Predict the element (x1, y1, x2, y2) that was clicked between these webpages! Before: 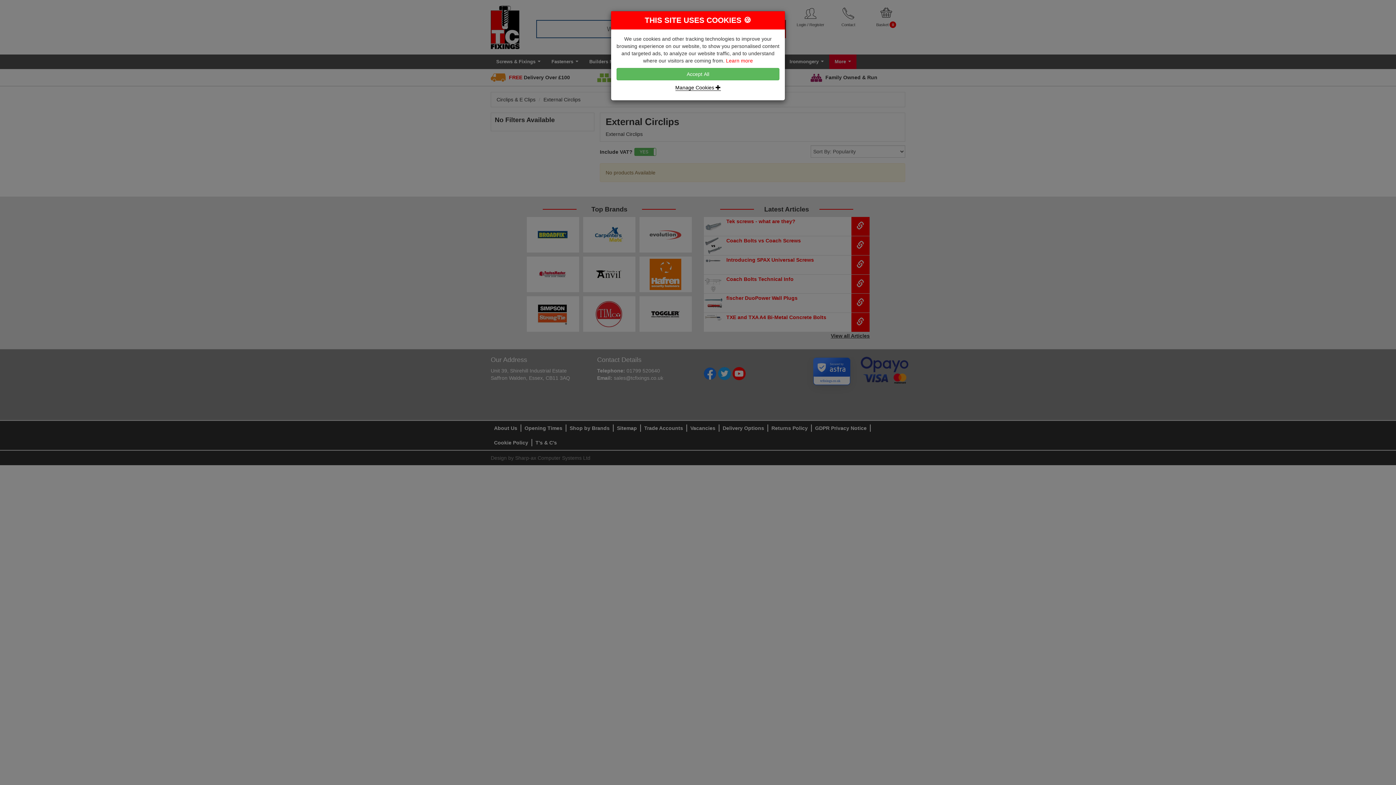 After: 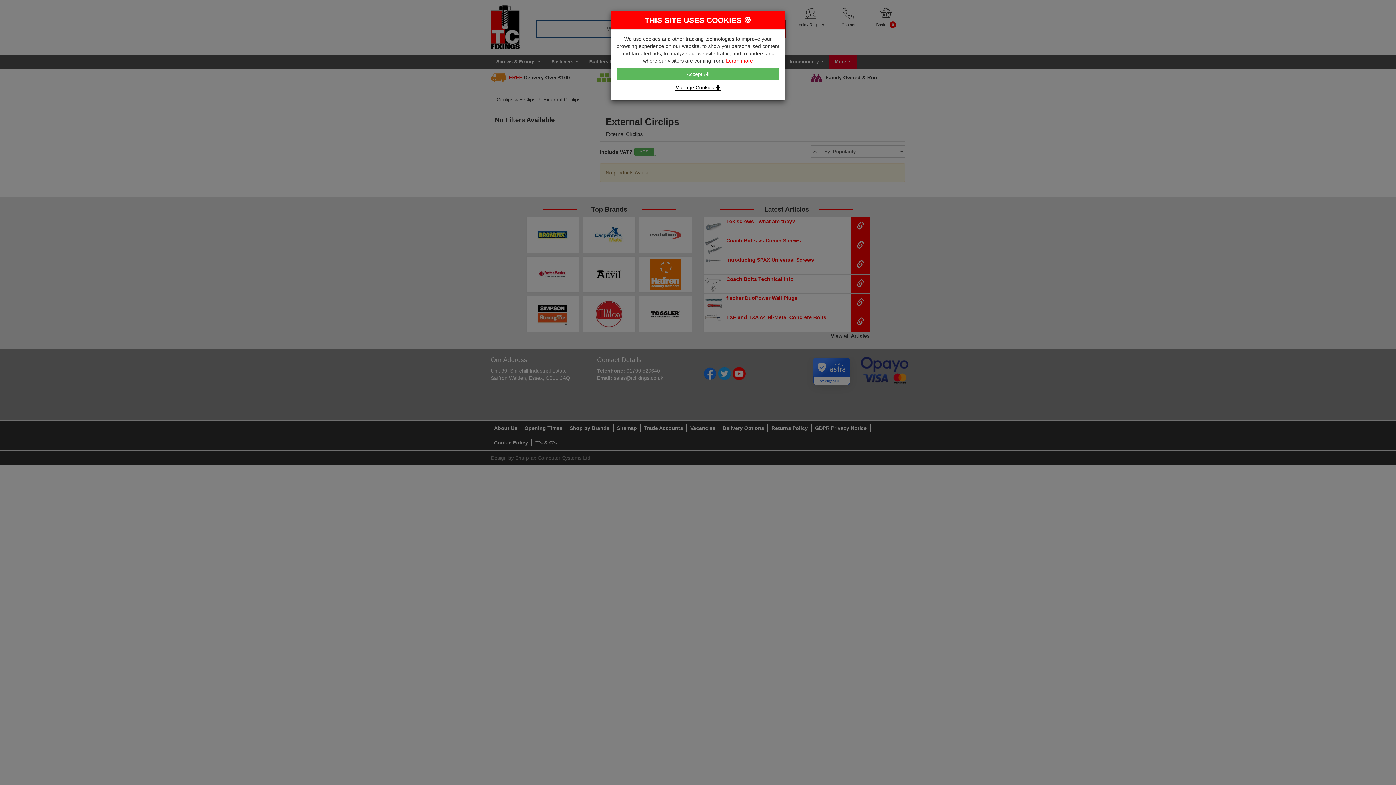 Action: bbox: (726, 57, 753, 63) label: Learn more